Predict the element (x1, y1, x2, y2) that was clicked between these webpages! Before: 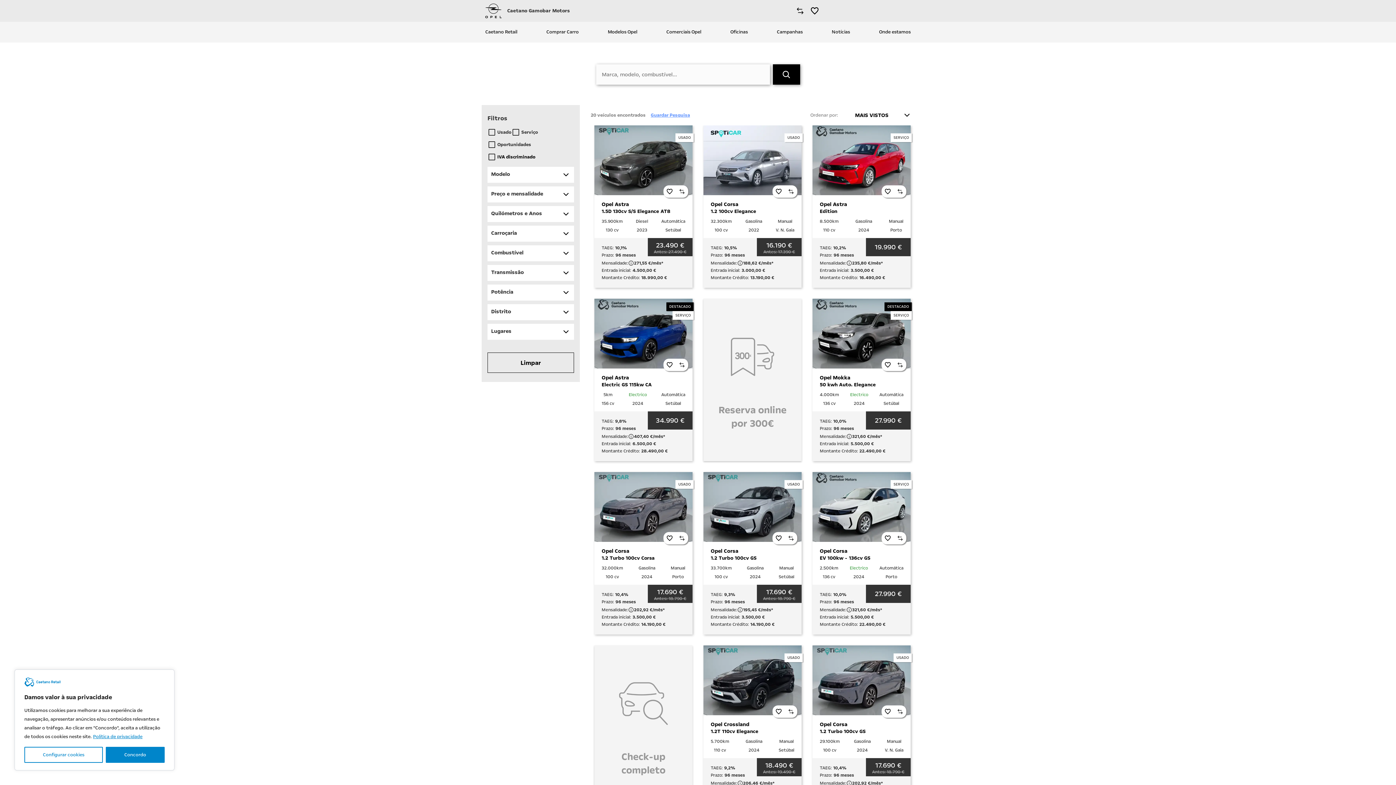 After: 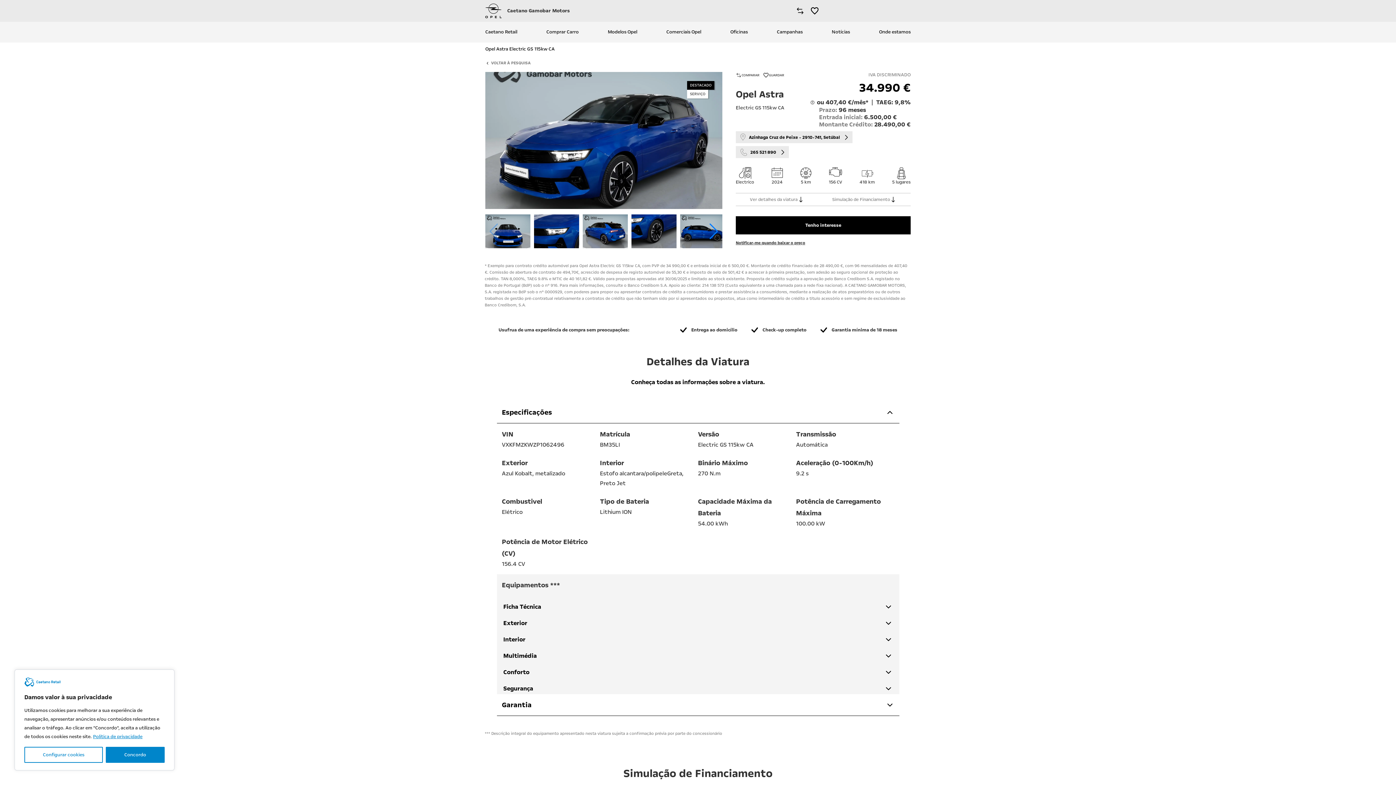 Action: bbox: (594, 298, 692, 461) label: DESTACADO

SERVIÇO

Opel Astra
Electric GS 115kw CA

5km

156 cv

Electrico

2024

Automática

Setúbal

TAEG:

 

9,8%

Prazo:

 

96 meses

Mensalidade:

407,40 €/mês*

Entrada inicial:

 

6.500,00 €

Montante Crédito:

 

28.490,00 €

34.990 €